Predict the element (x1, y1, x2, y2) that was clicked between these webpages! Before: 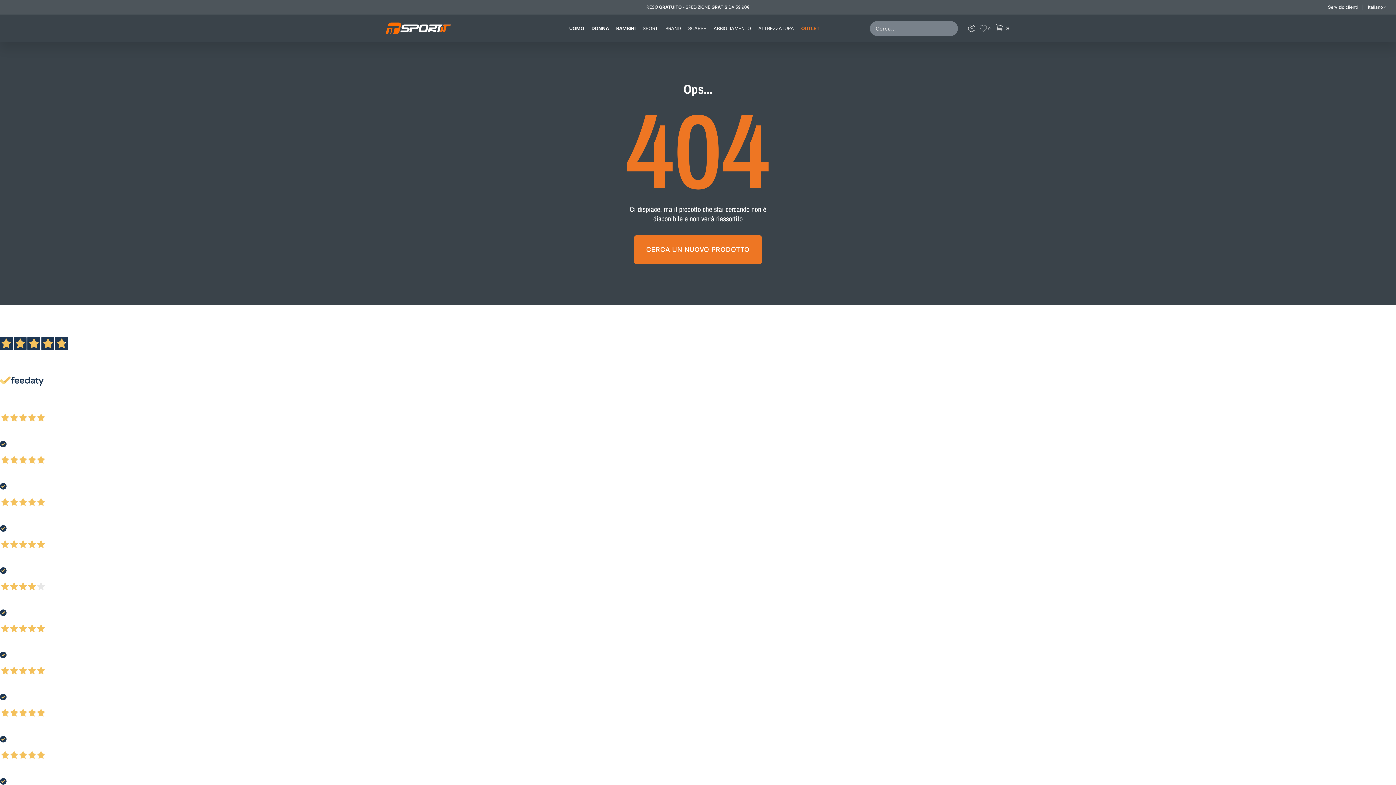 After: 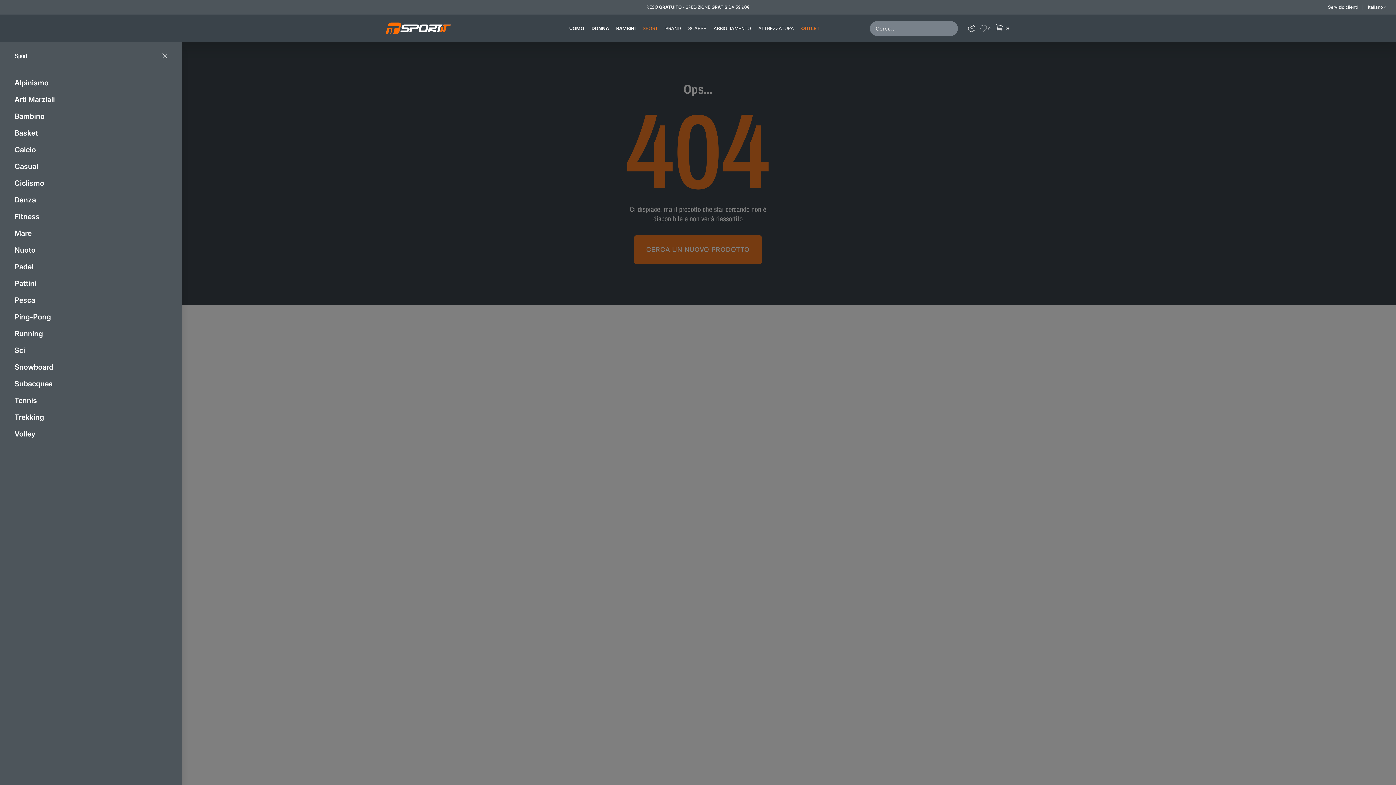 Action: bbox: (642, 22, 665, 34) label: SPORT